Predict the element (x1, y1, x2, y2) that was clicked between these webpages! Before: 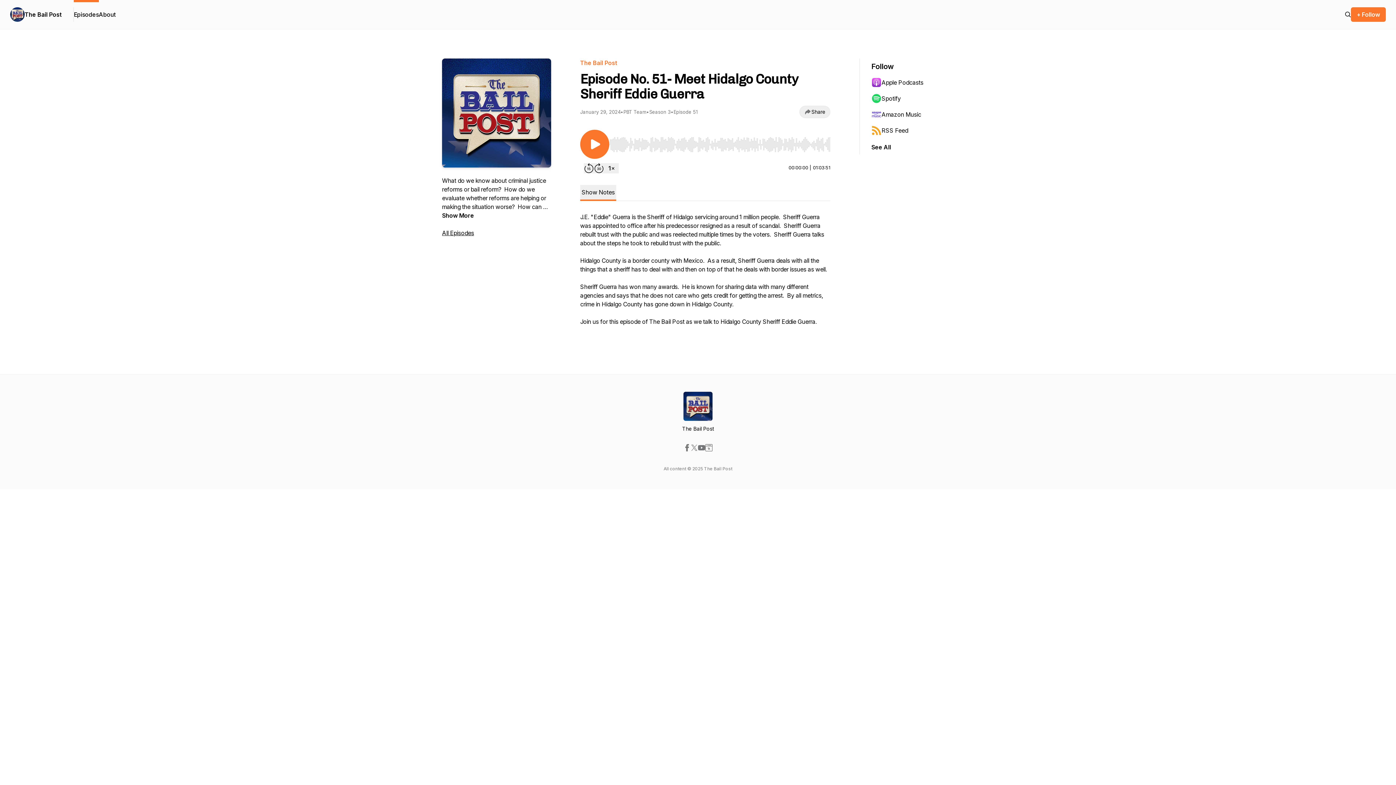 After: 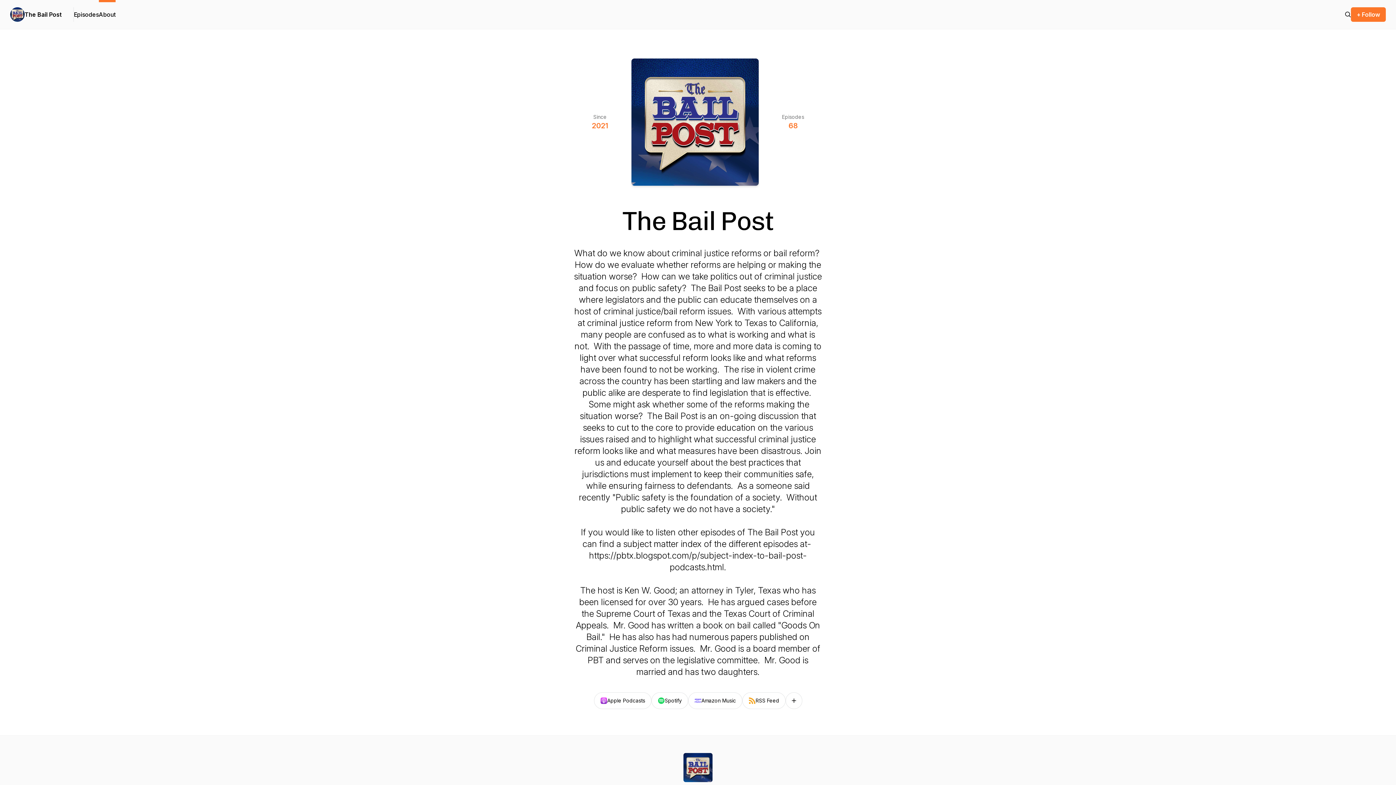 Action: bbox: (98, 0, 115, 29) label: About